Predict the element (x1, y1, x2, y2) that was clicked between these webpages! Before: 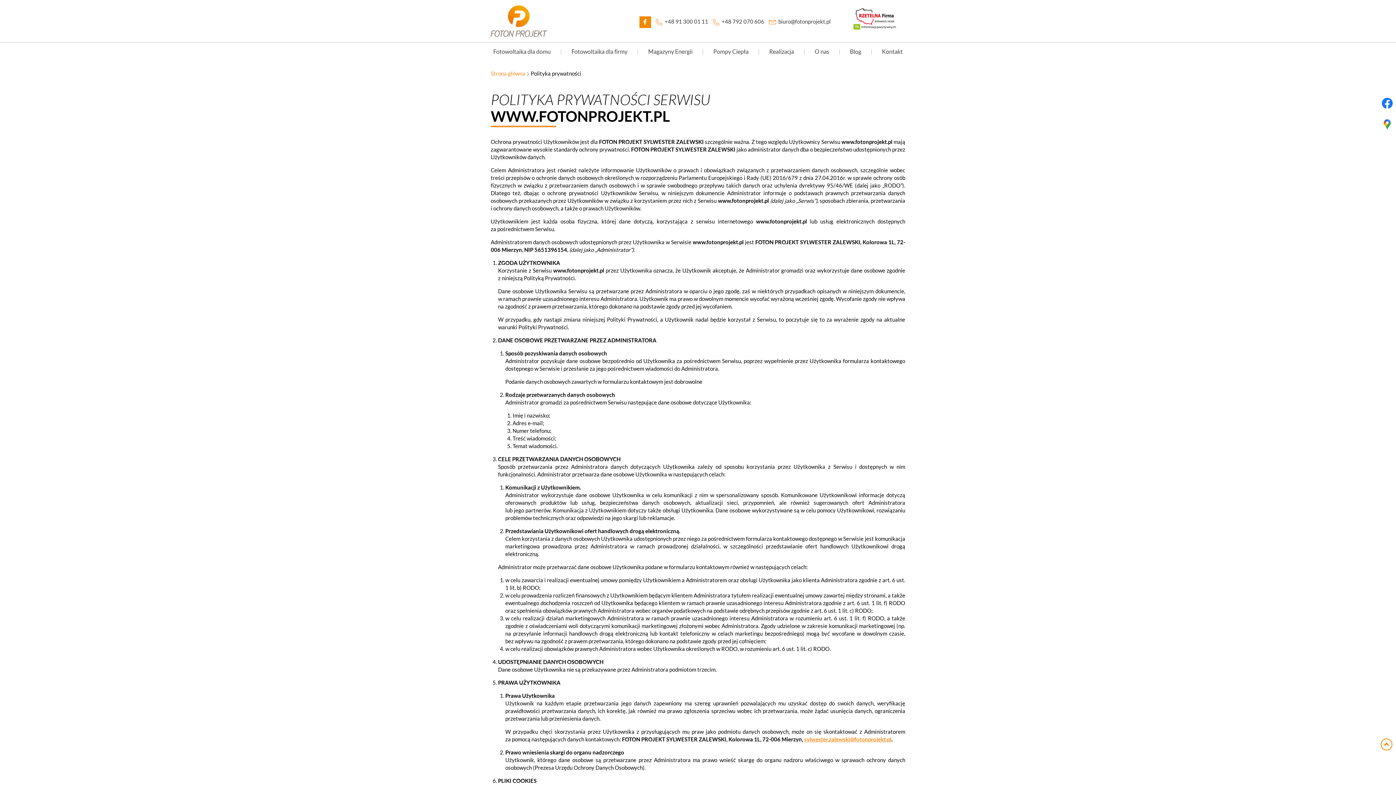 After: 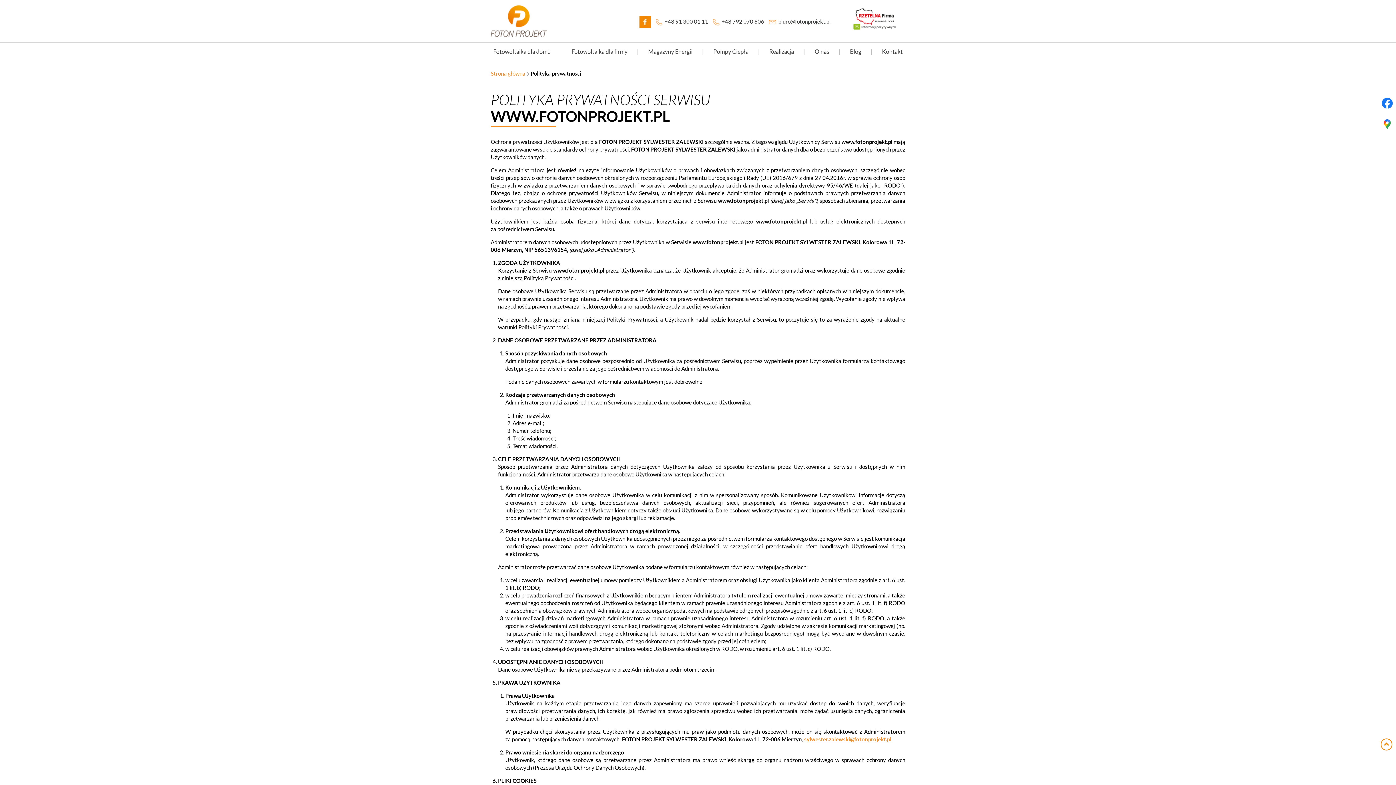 Action: label: biuro@fotonprojekt.pl bbox: (778, 18, 830, 24)